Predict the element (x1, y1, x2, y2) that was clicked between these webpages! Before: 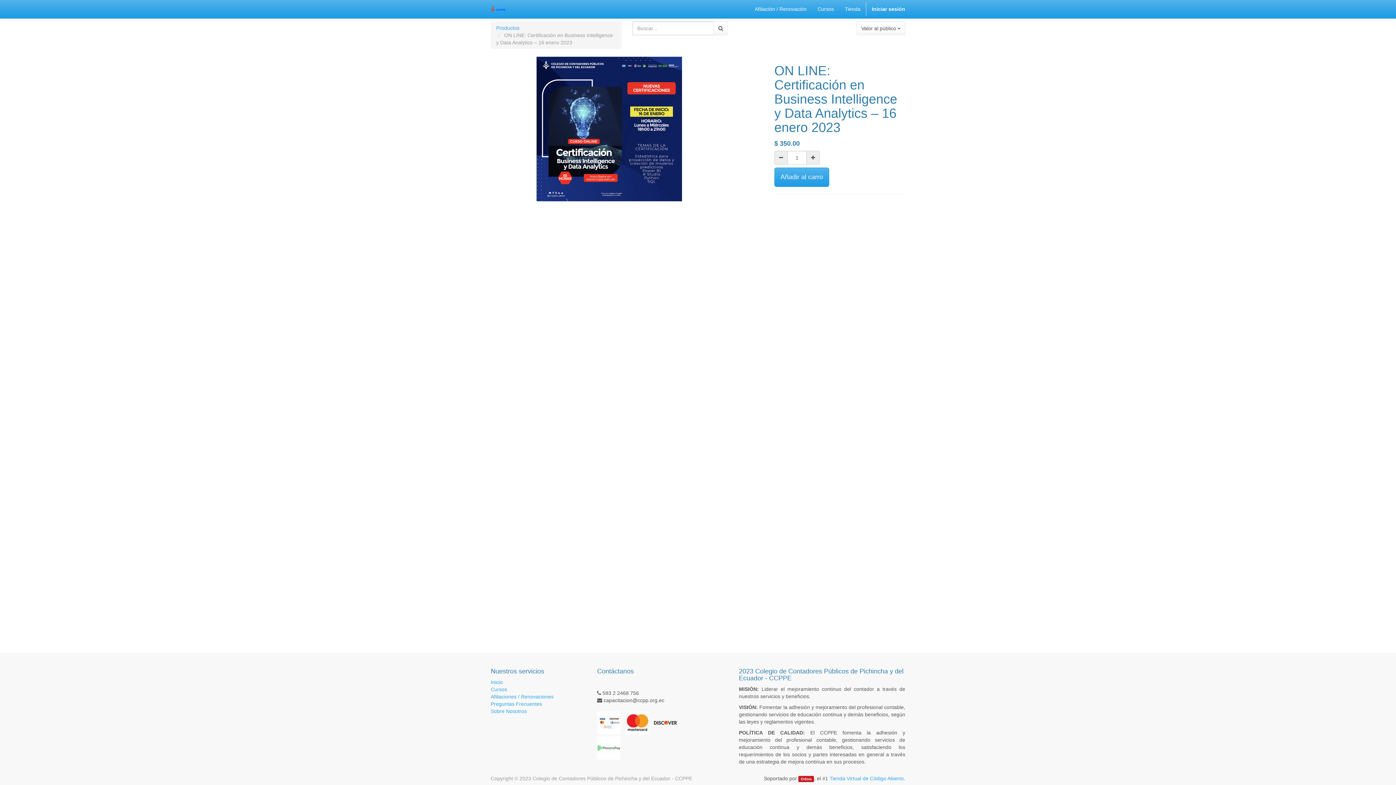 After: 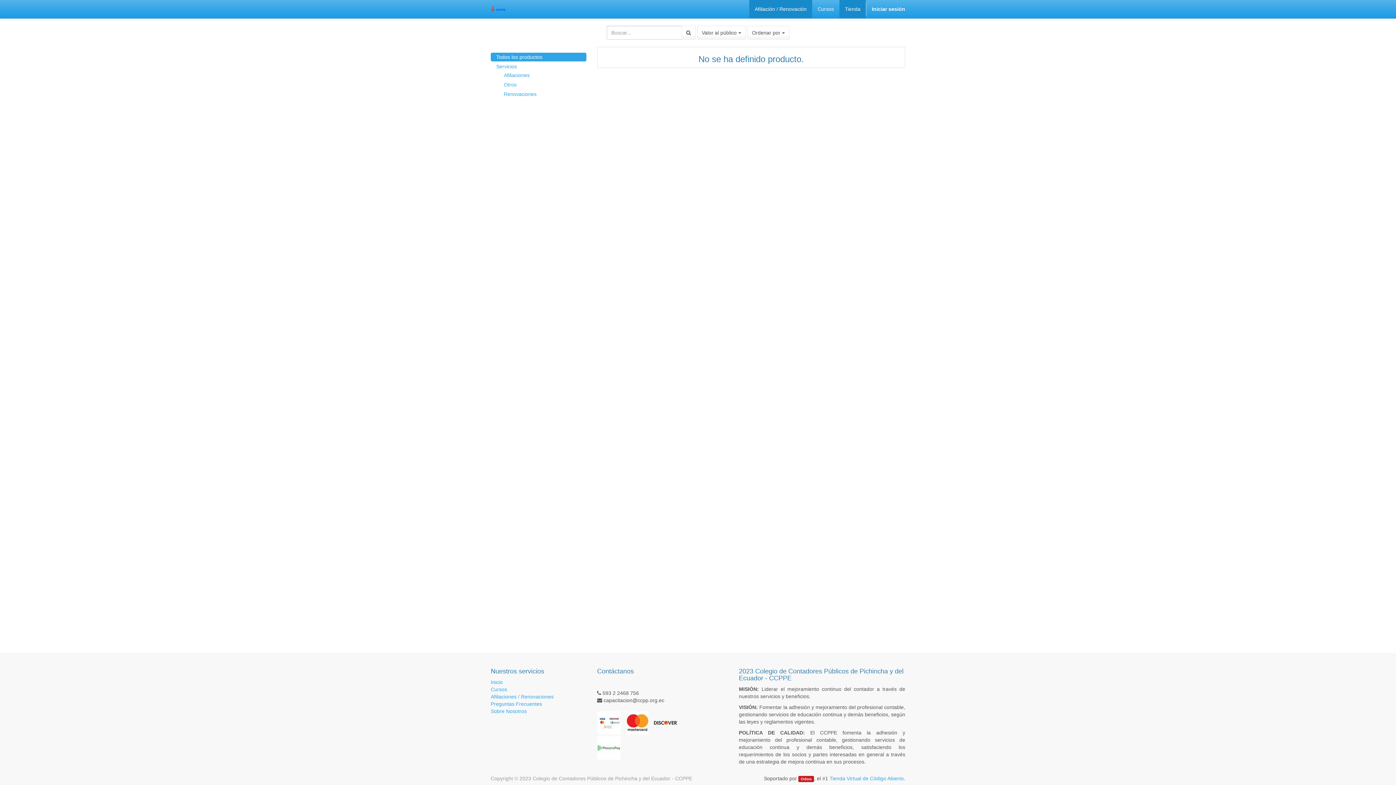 Action: bbox: (749, 0, 812, 18) label: Afiliación / Renovación